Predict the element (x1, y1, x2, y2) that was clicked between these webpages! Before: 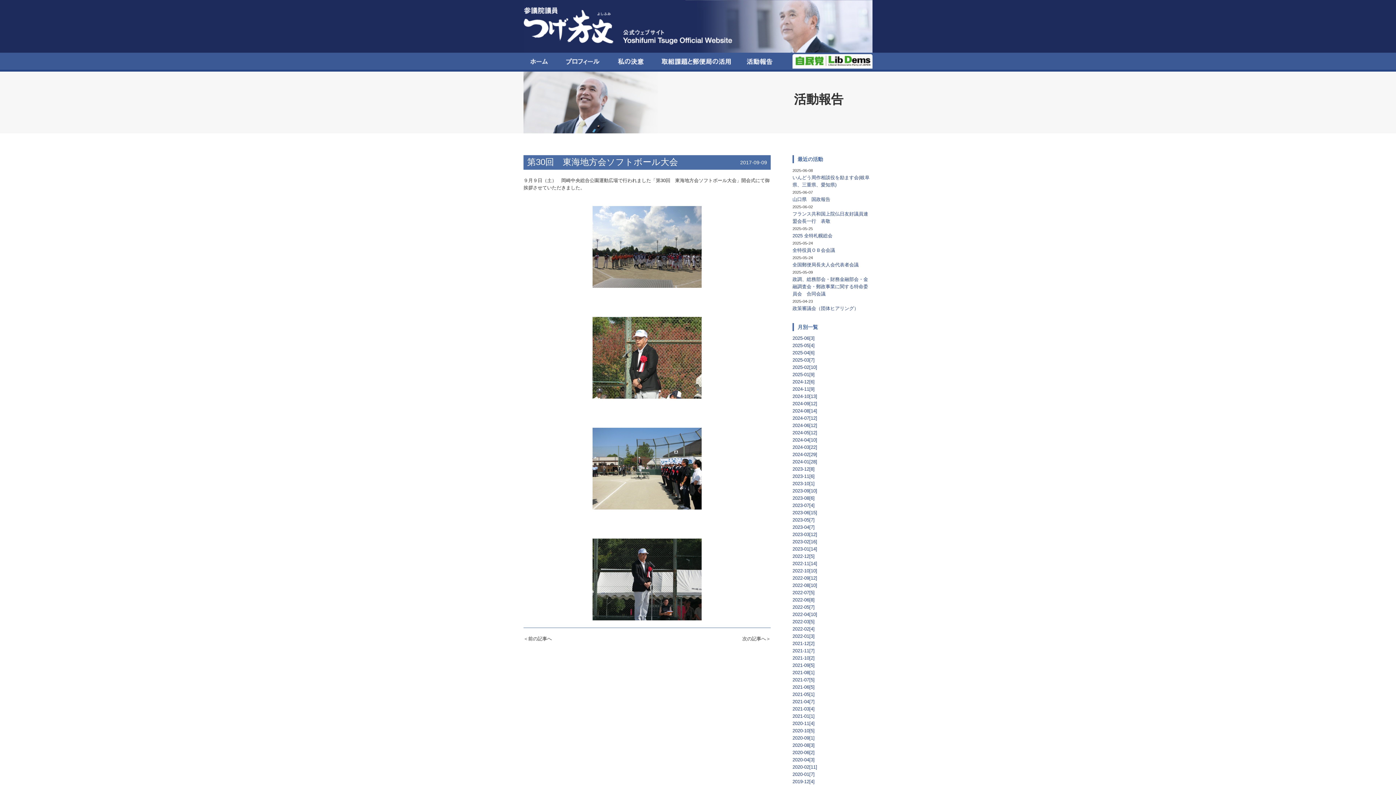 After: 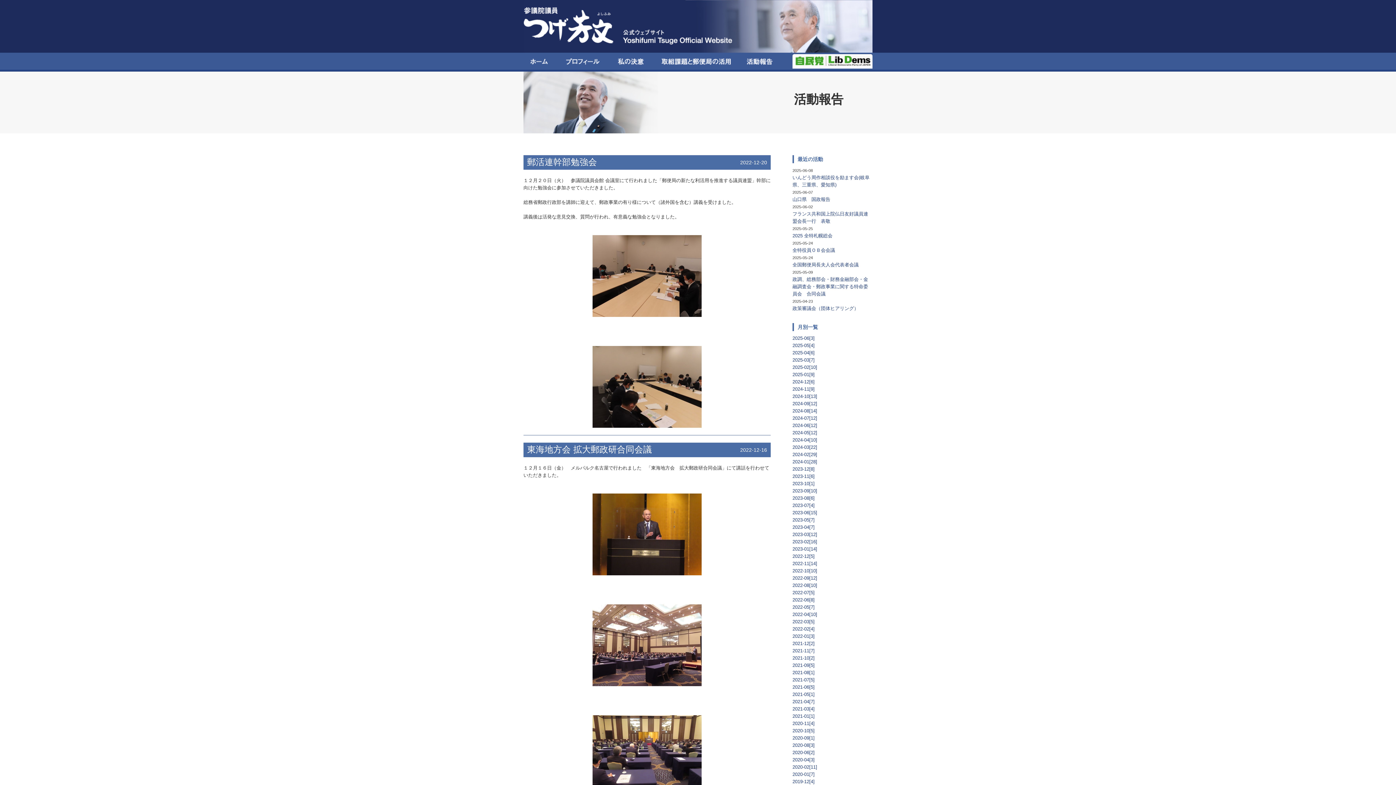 Action: bbox: (792, 553, 814, 559) label: 2022-12[5]